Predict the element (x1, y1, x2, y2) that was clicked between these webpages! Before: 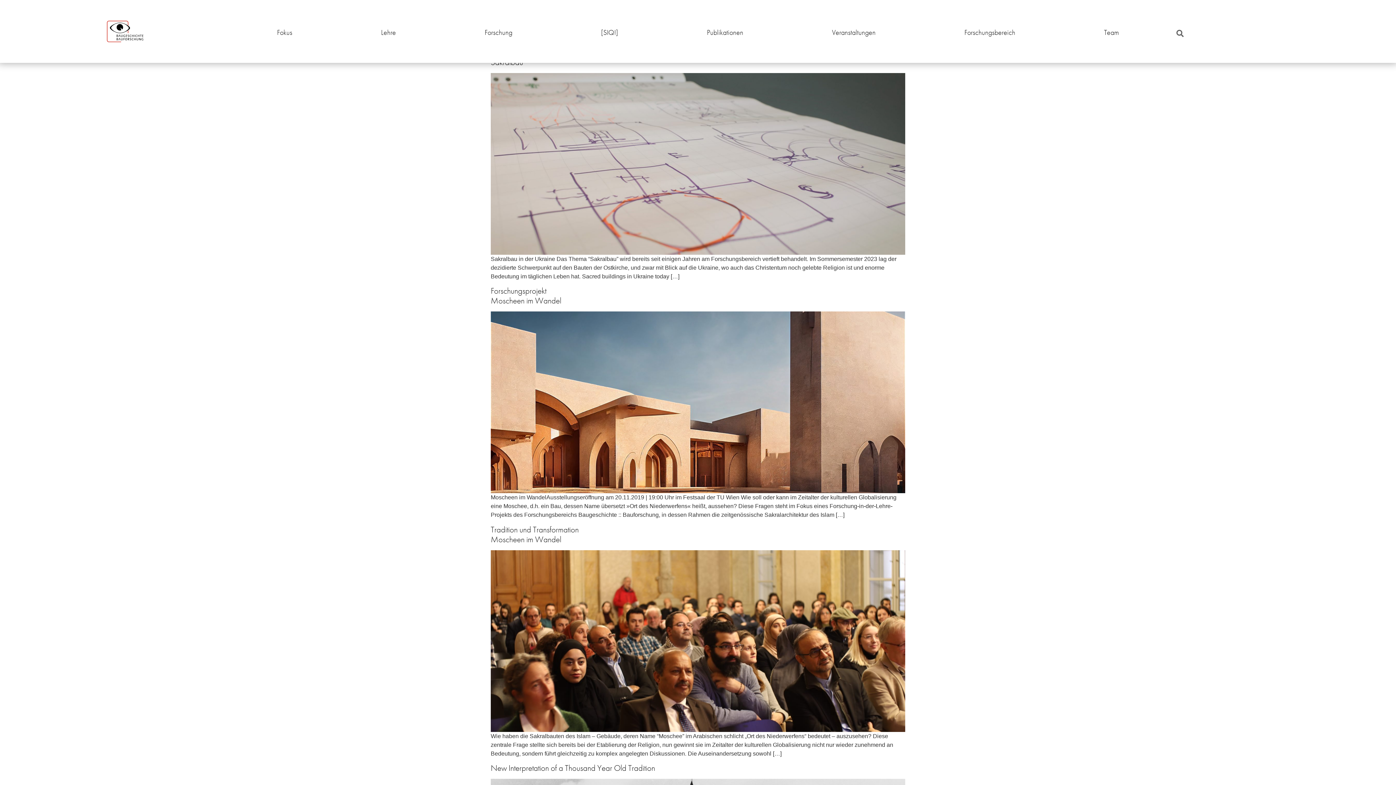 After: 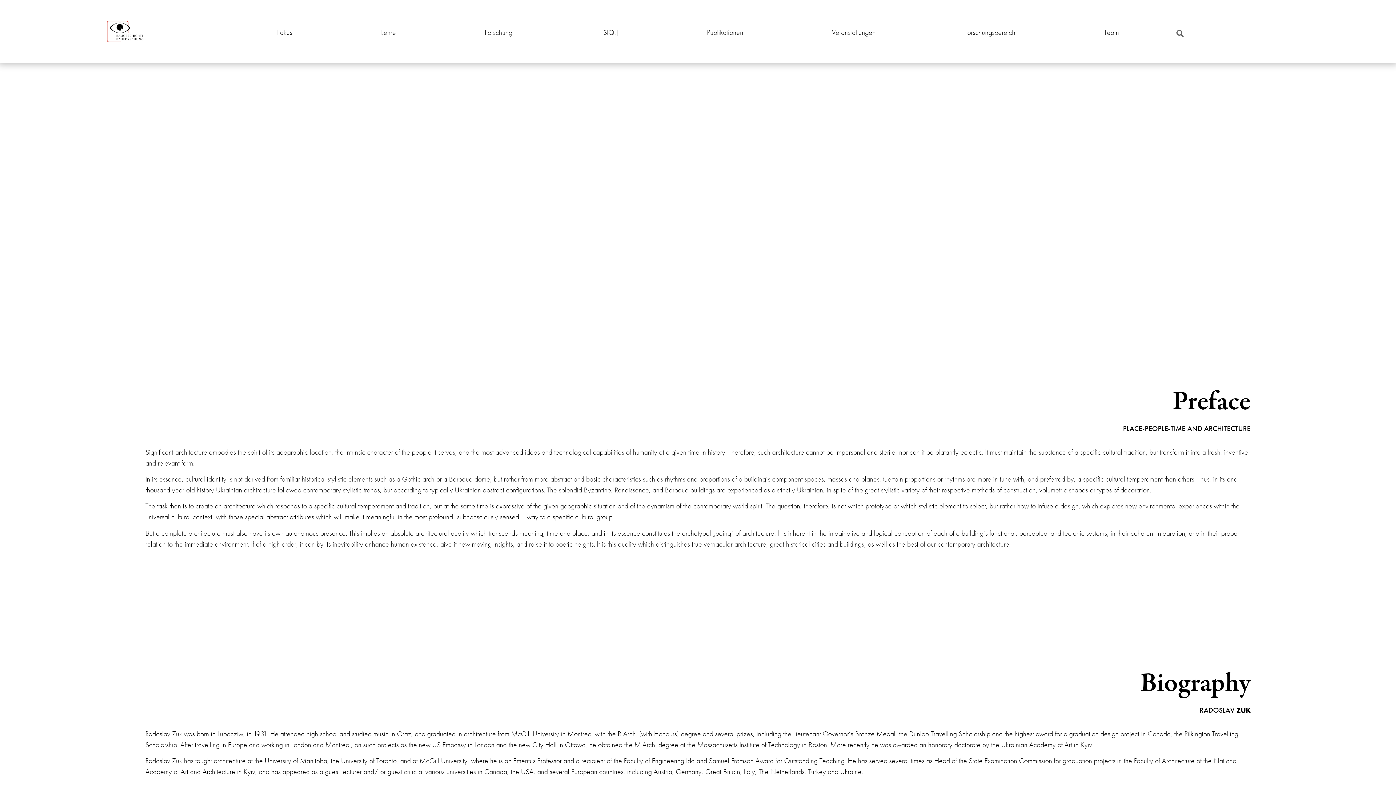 Action: label: New Interpretation of a Thousand Year Old Tradition bbox: (490, 762, 655, 773)